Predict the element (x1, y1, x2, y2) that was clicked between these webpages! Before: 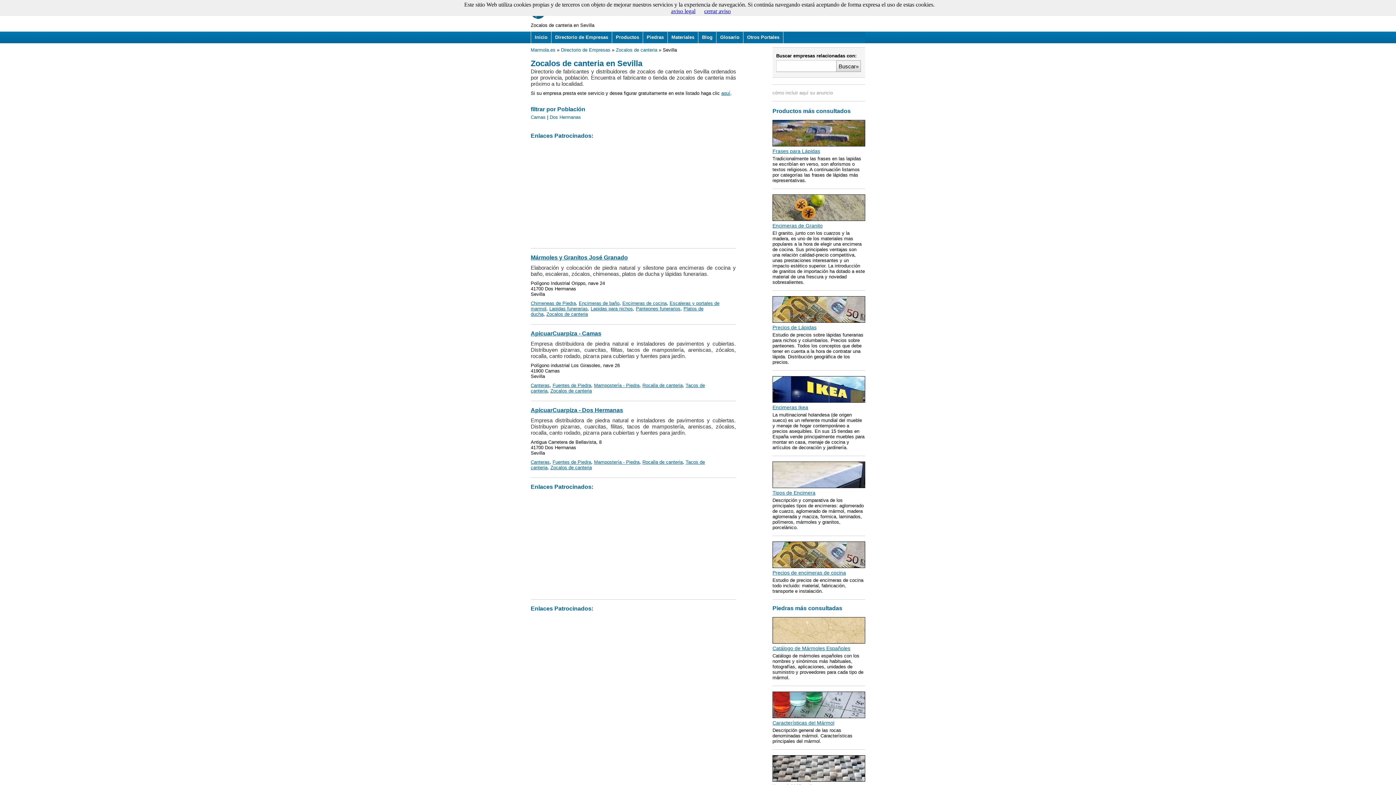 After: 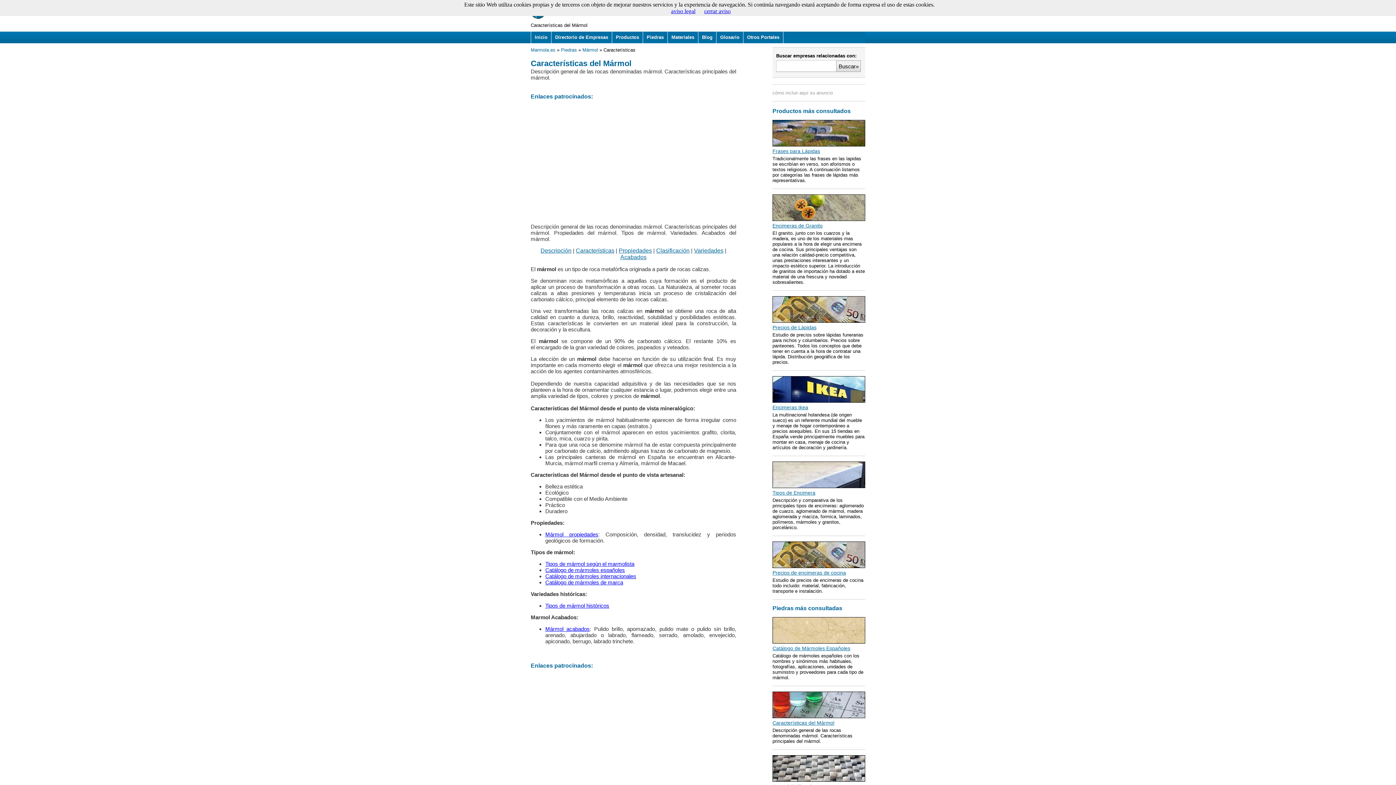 Action: label: Características del Mármol bbox: (772, 720, 834, 726)